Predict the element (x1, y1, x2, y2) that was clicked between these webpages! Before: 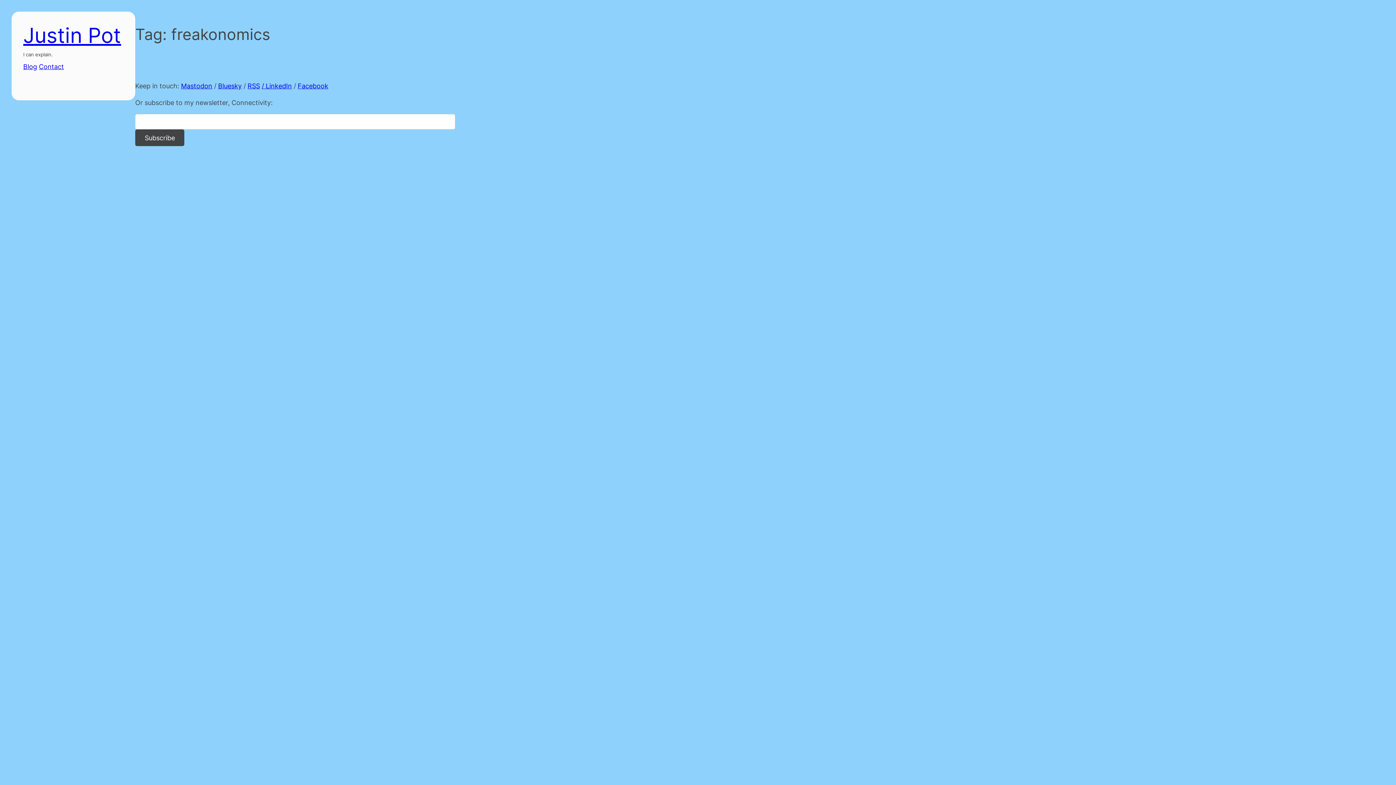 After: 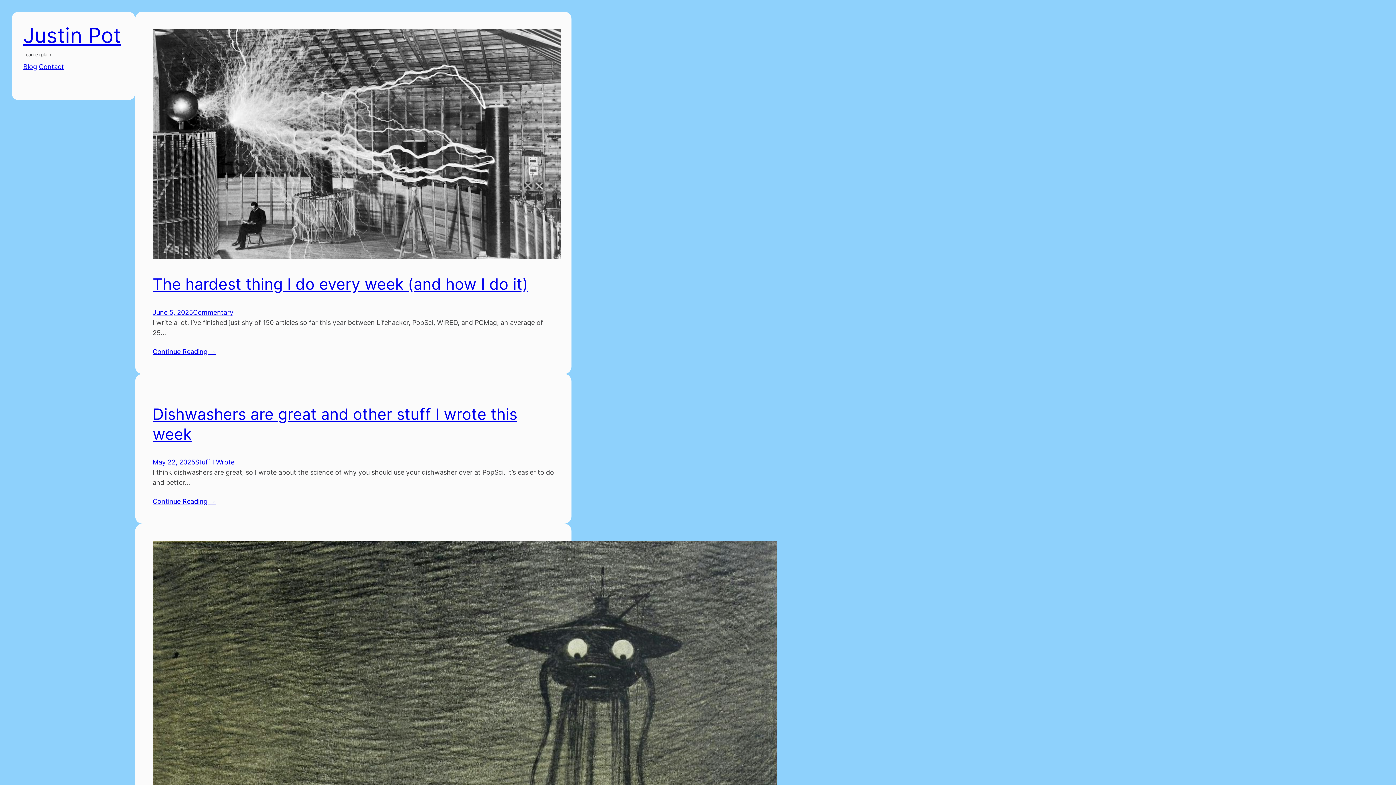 Action: bbox: (23, 62, 37, 70) label: Blog